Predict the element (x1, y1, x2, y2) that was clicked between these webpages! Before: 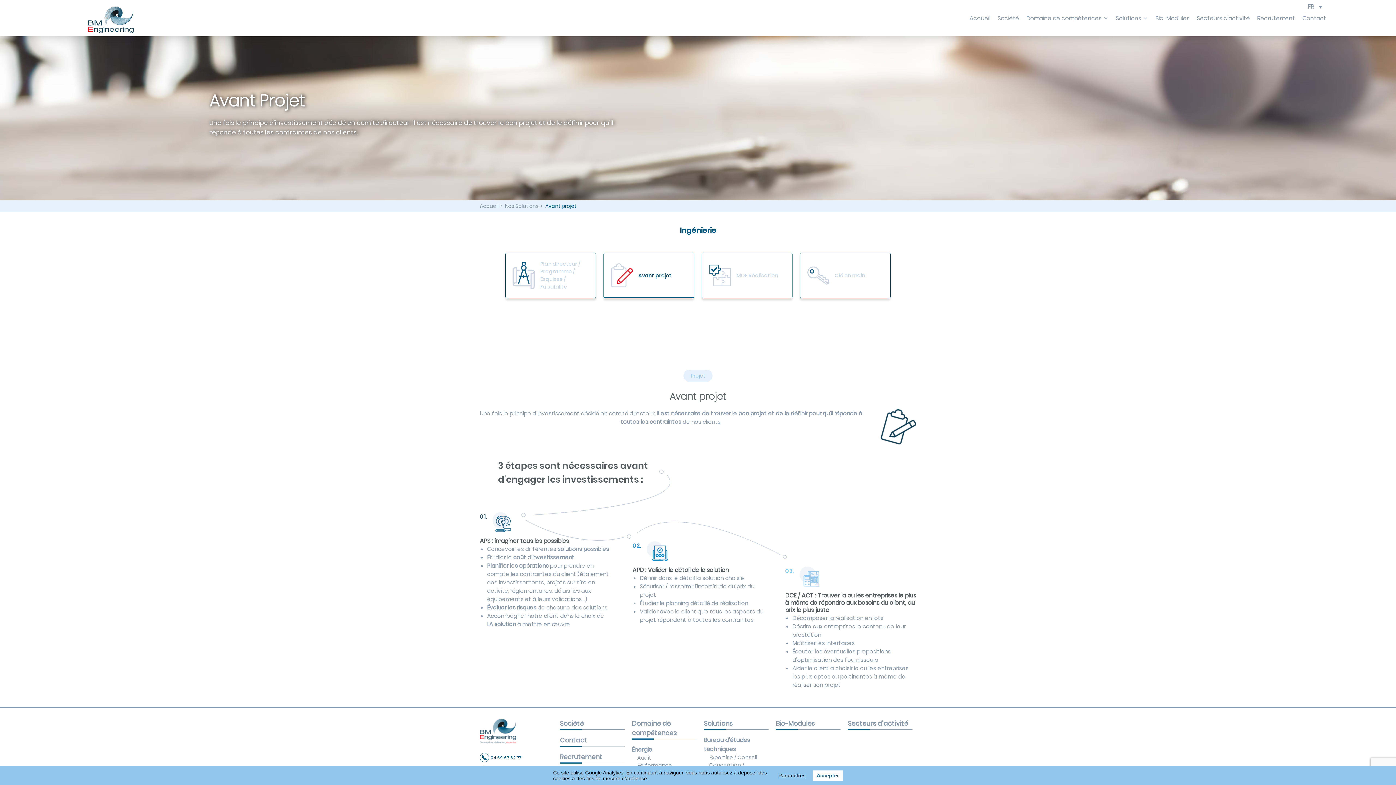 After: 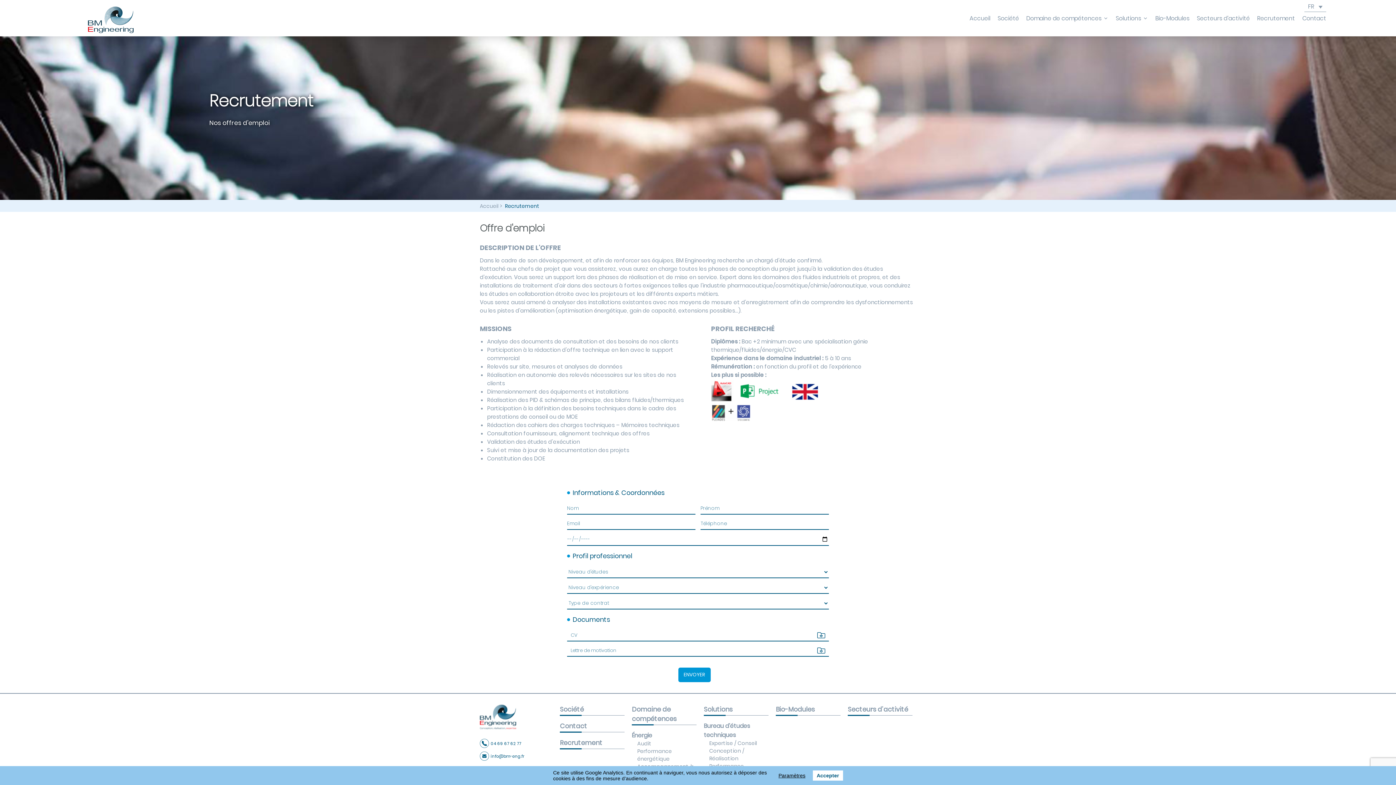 Action: bbox: (1257, 14, 1295, 22) label: Recrutement